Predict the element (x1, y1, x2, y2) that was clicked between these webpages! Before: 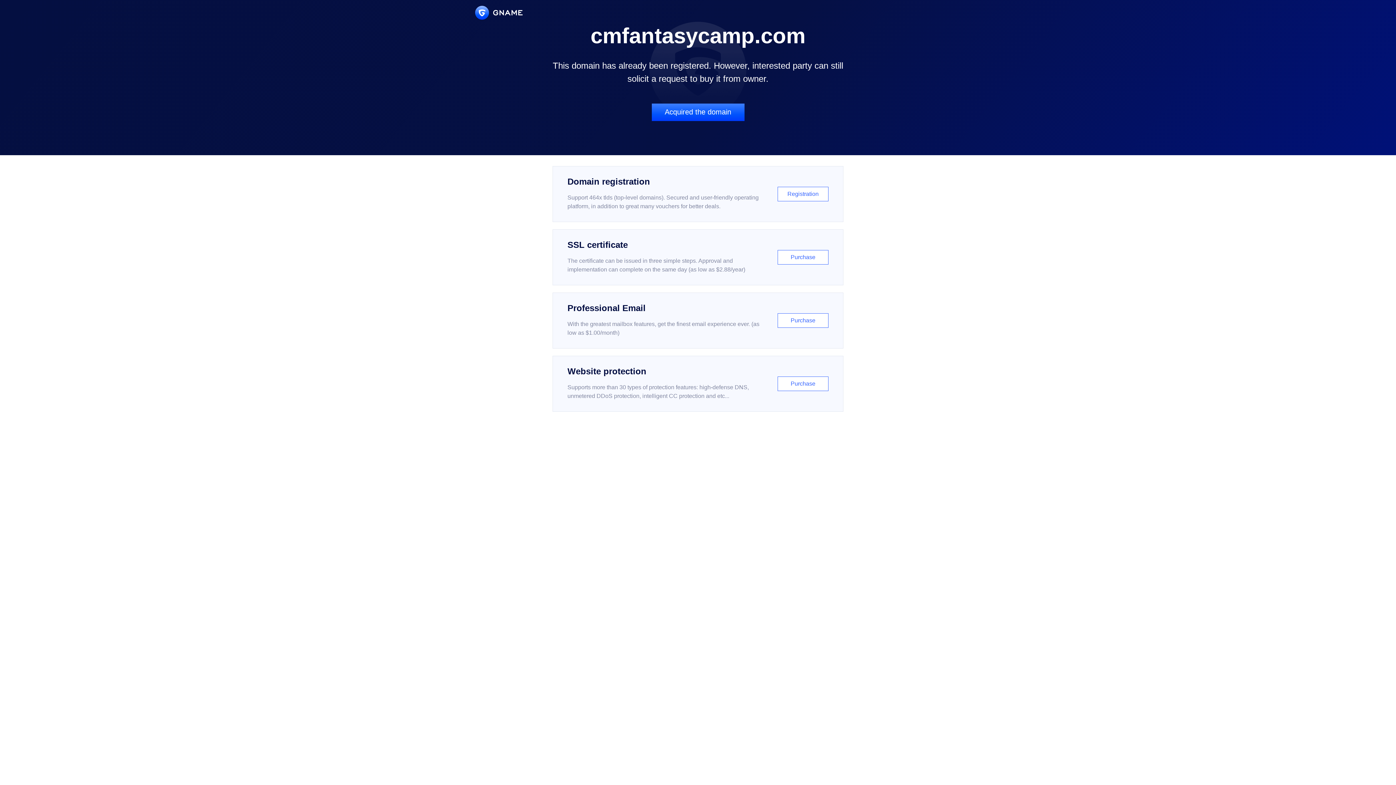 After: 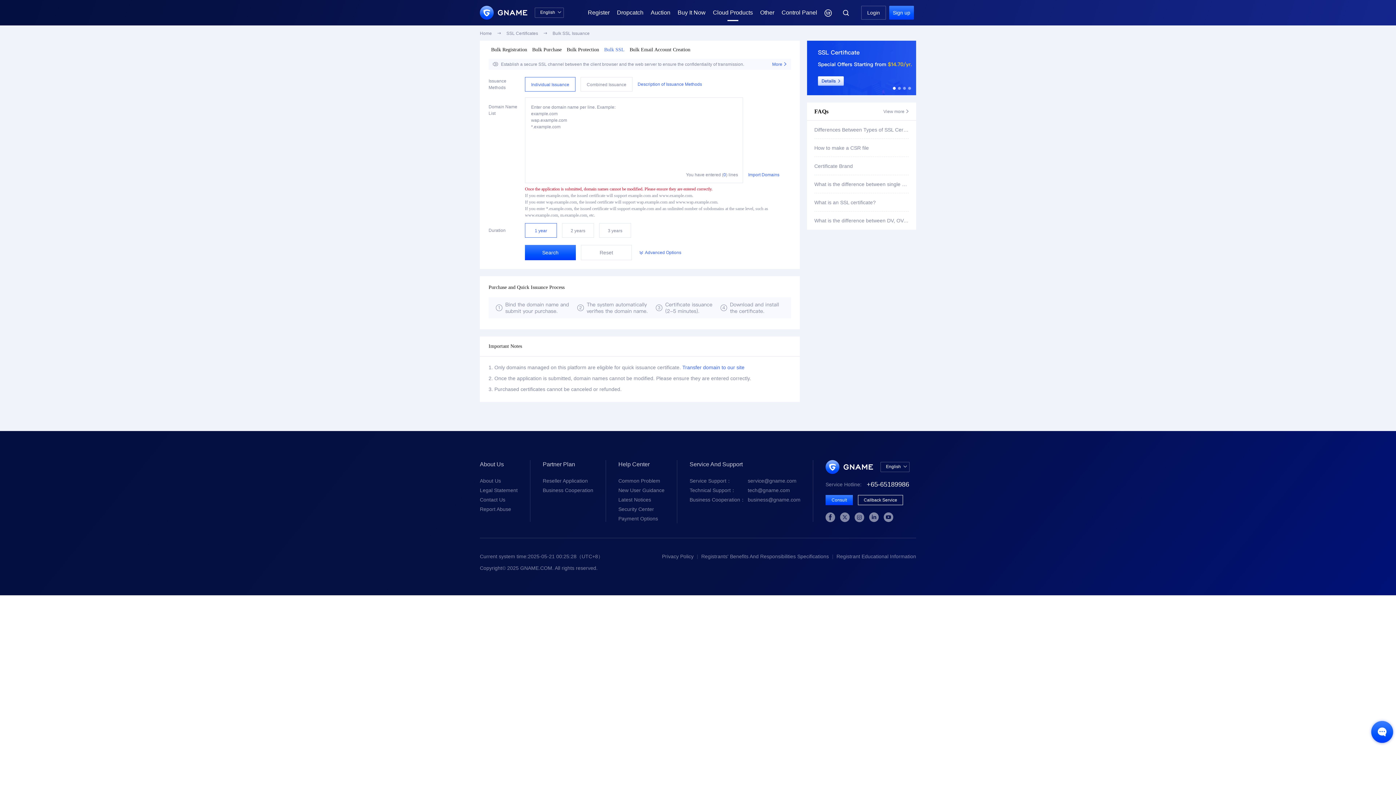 Action: bbox: (552, 229, 843, 285) label: SSL certificate

The certificate can be issued in three simple steps. Approval and implementation can complete on the same day (as low as $2.88/year)

Purchase